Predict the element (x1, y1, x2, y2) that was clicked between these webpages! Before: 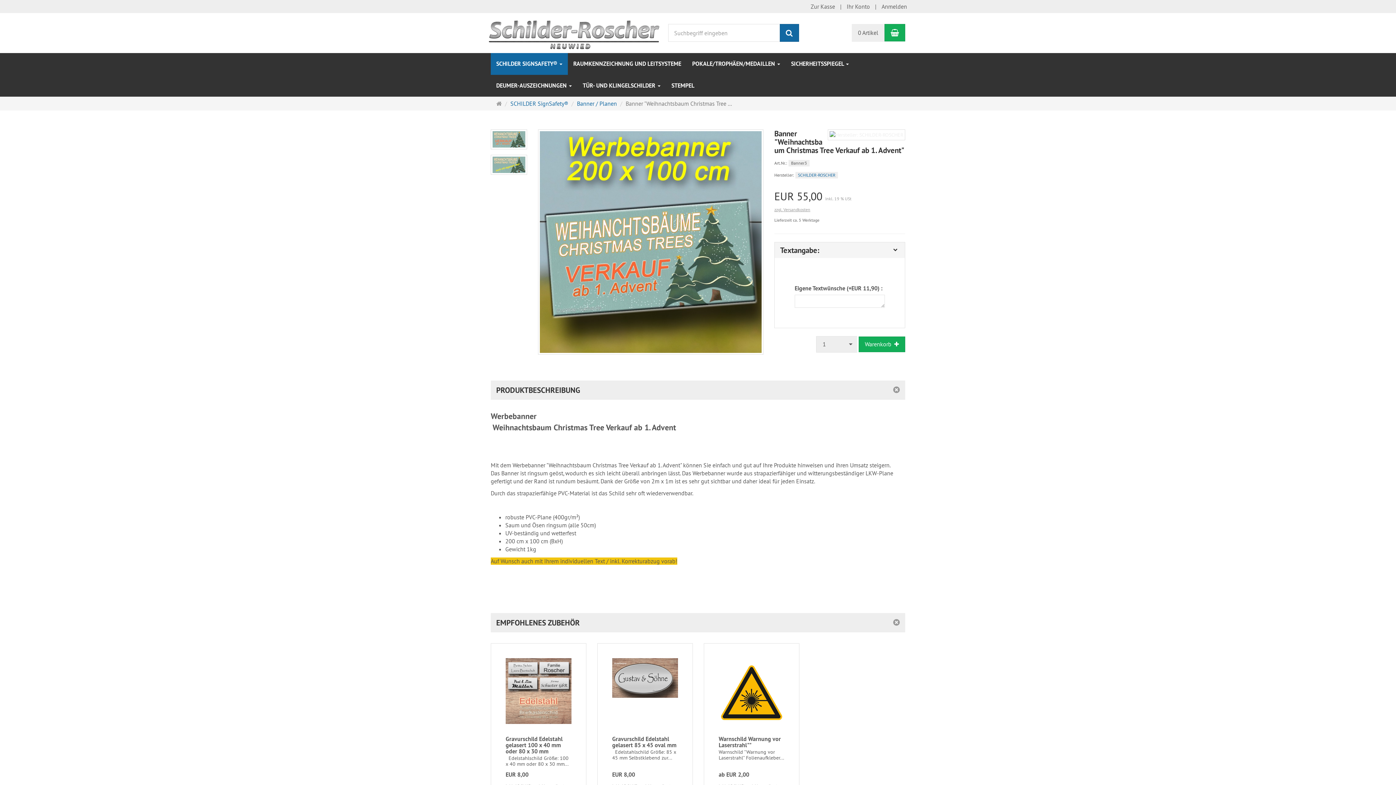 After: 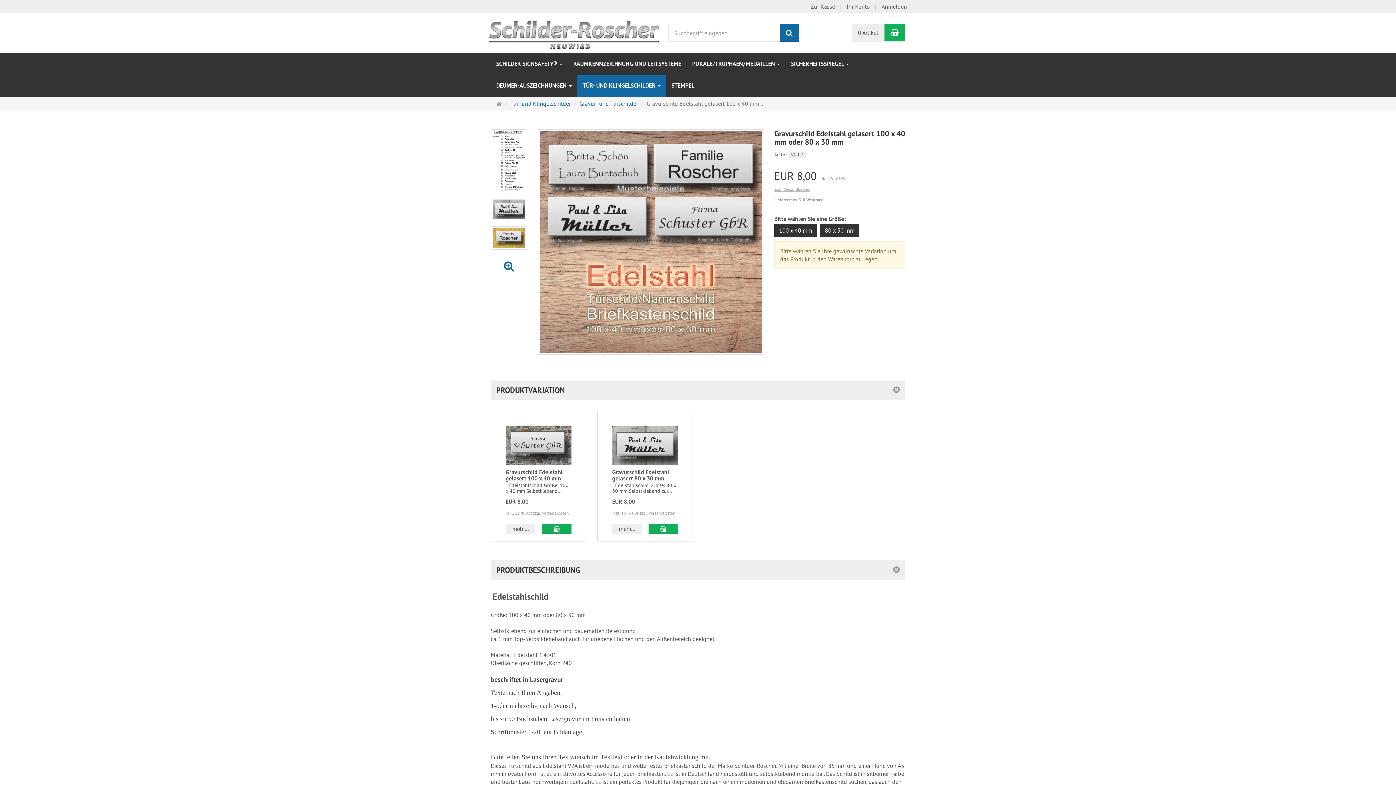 Action: label: Gravurschild Edelstahl gelasert 100 x 40 mm oder 80 x 30 mm bbox: (505, 735, 562, 755)